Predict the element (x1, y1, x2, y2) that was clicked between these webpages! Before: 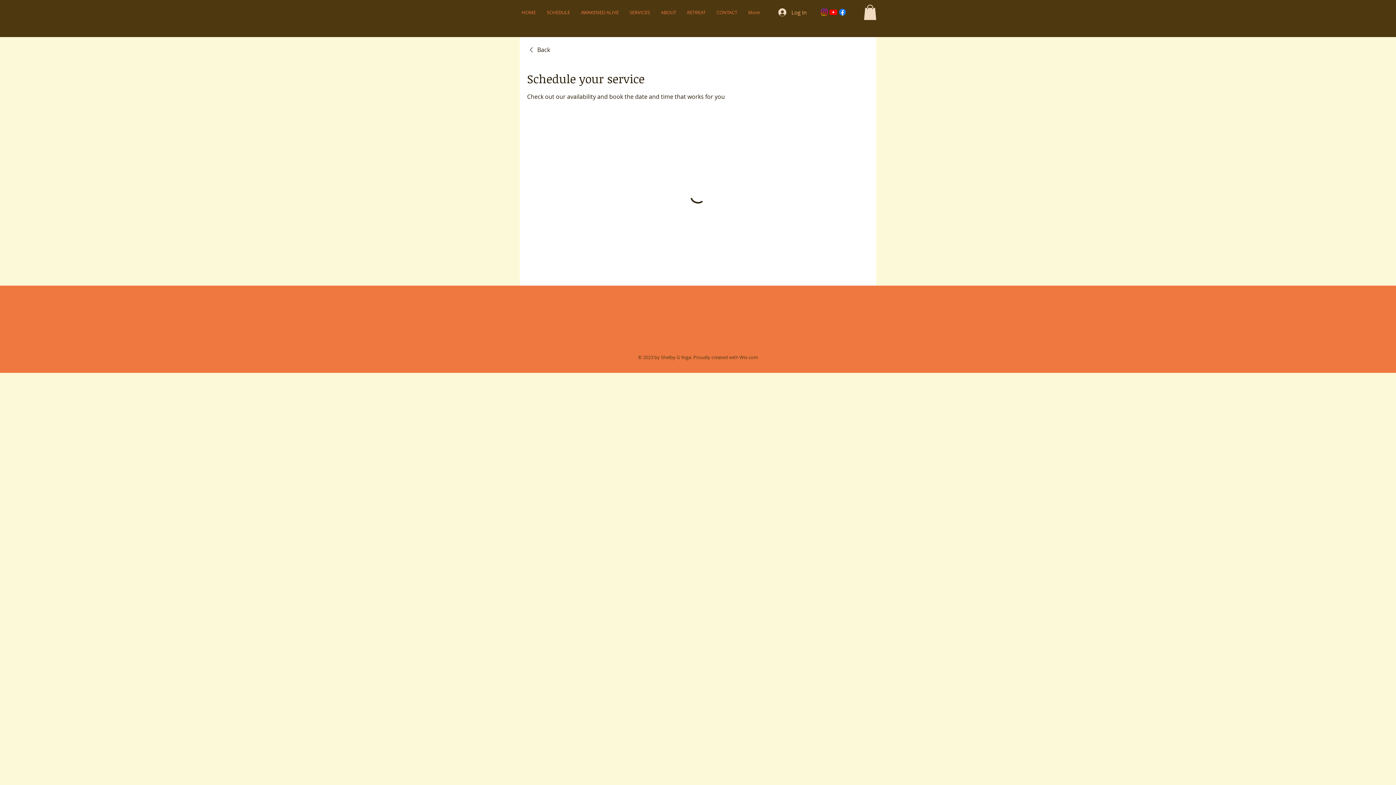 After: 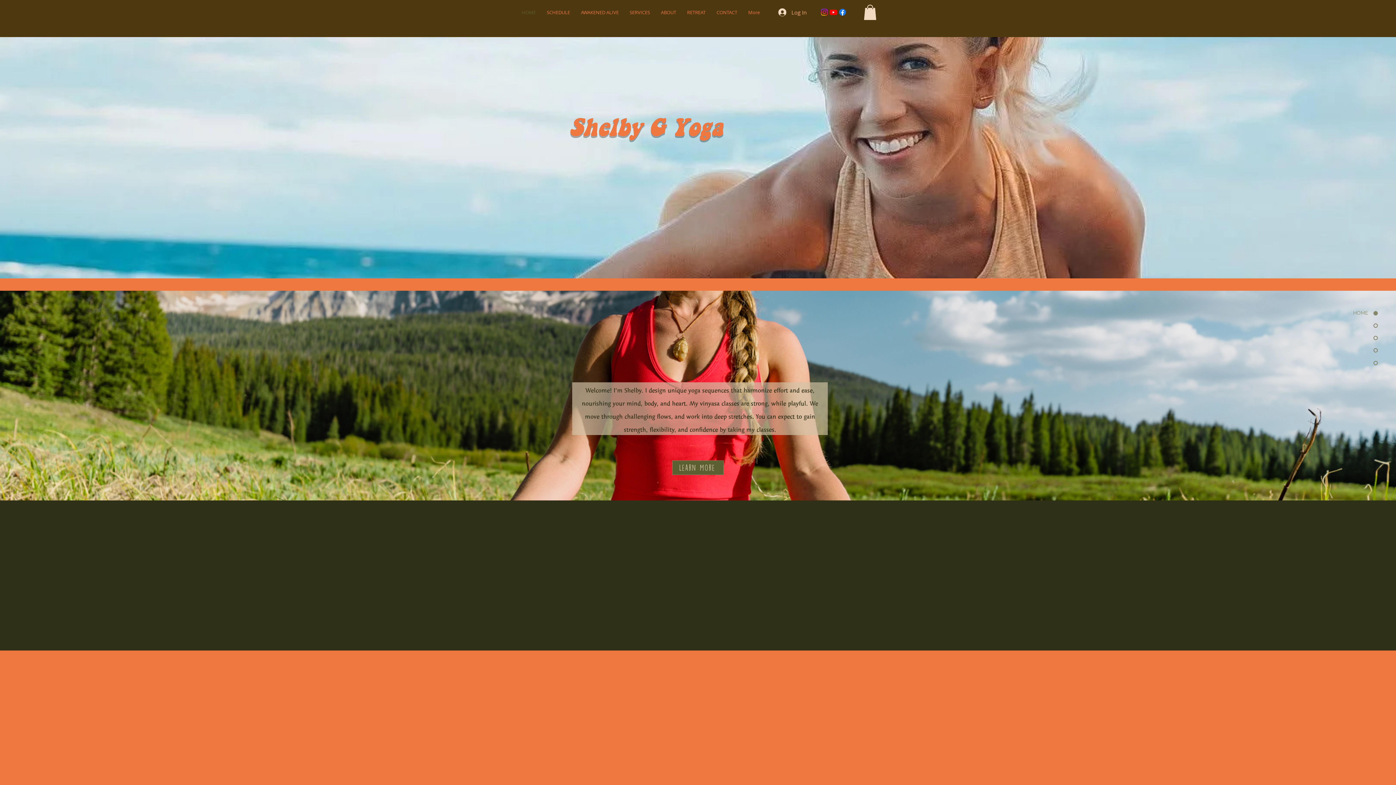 Action: label: HOME bbox: (516, 7, 541, 17)